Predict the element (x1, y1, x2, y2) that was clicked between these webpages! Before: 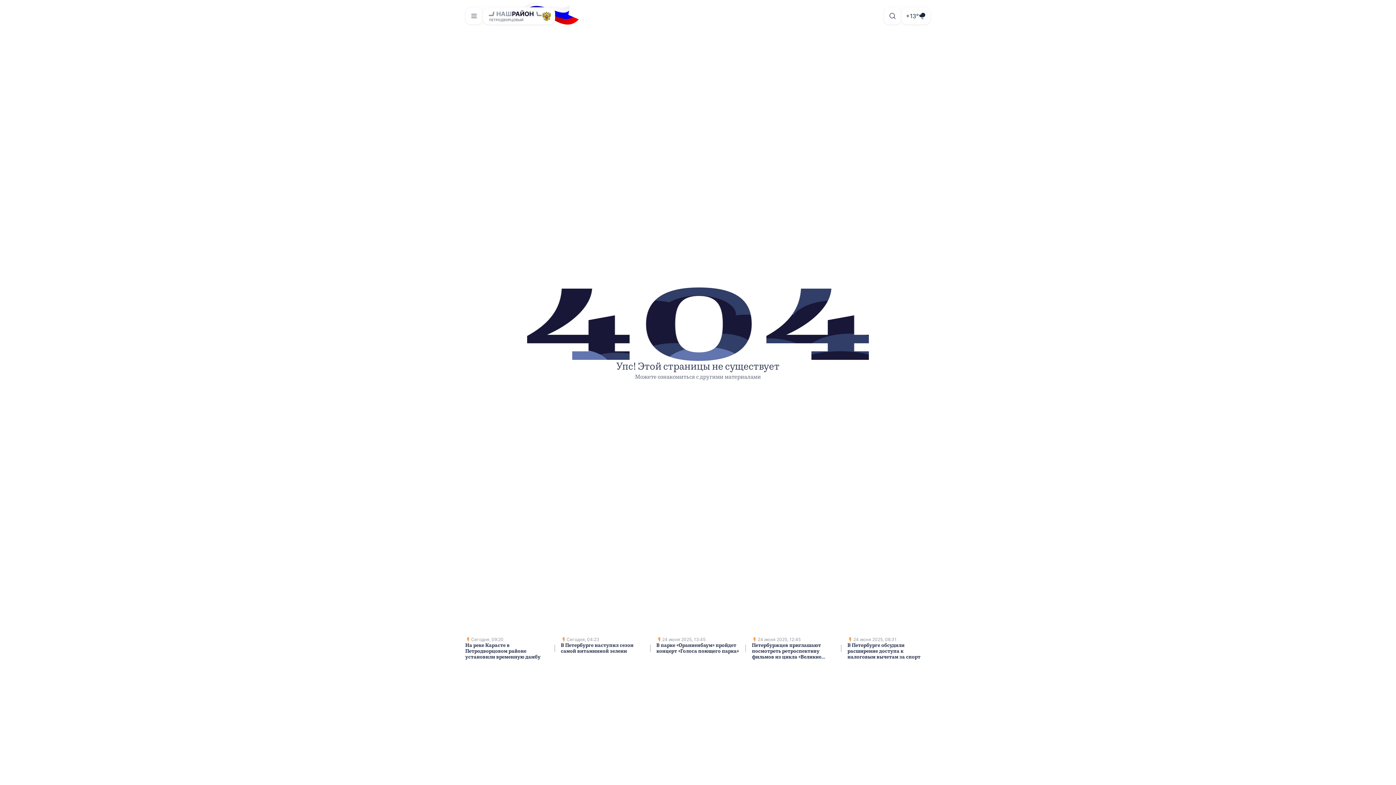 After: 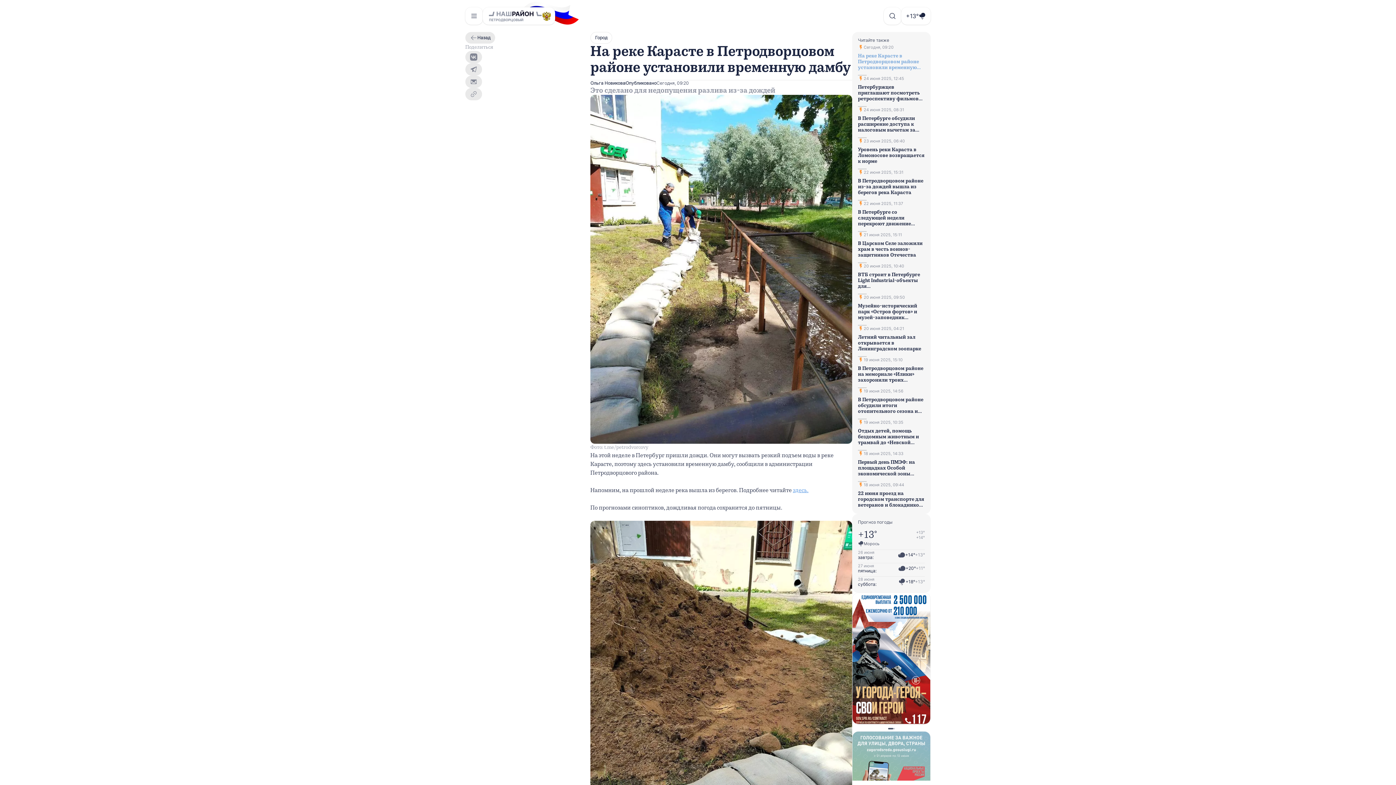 Action: bbox: (465, 637, 548, 660) label: Сегодня, 09:20

На реке Карасте в Петродворцовом районе установили временную дамбу